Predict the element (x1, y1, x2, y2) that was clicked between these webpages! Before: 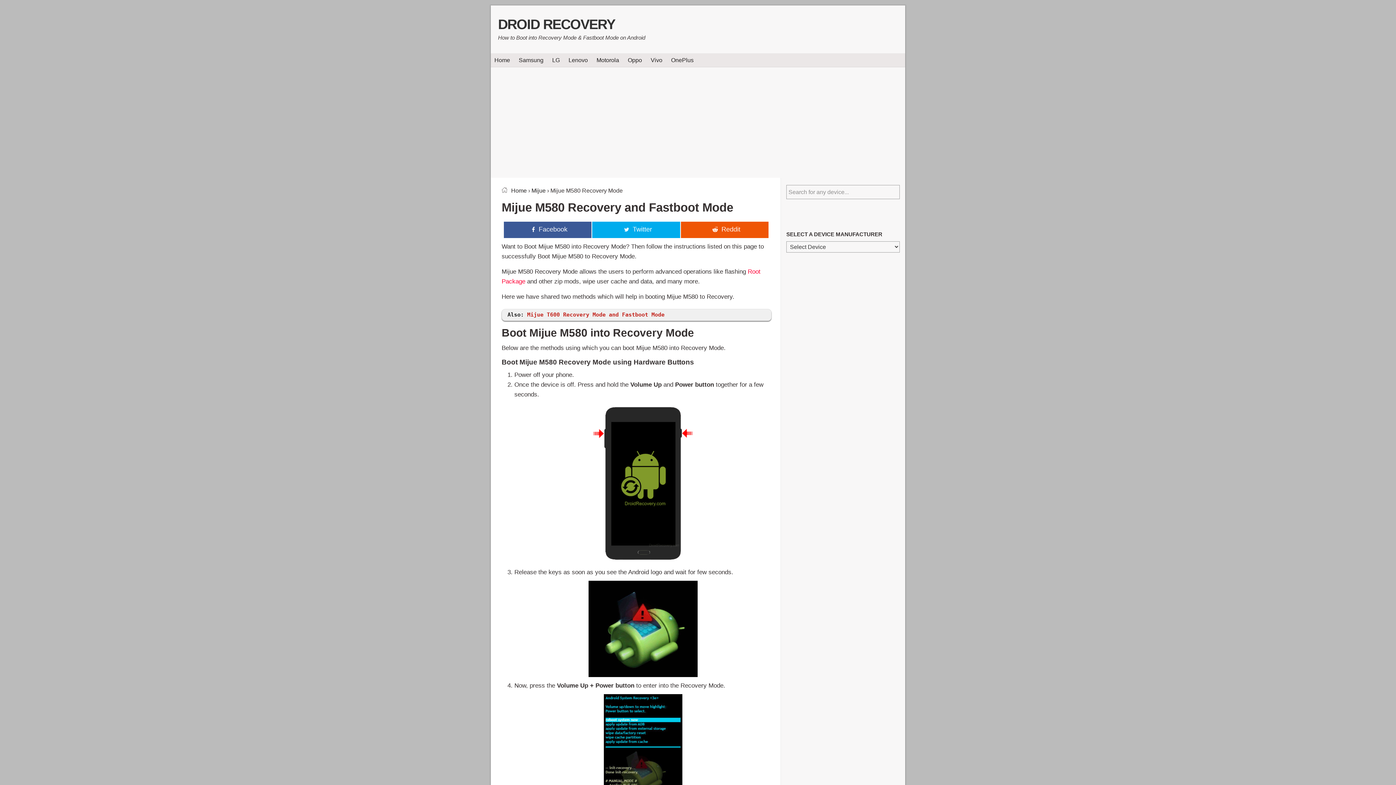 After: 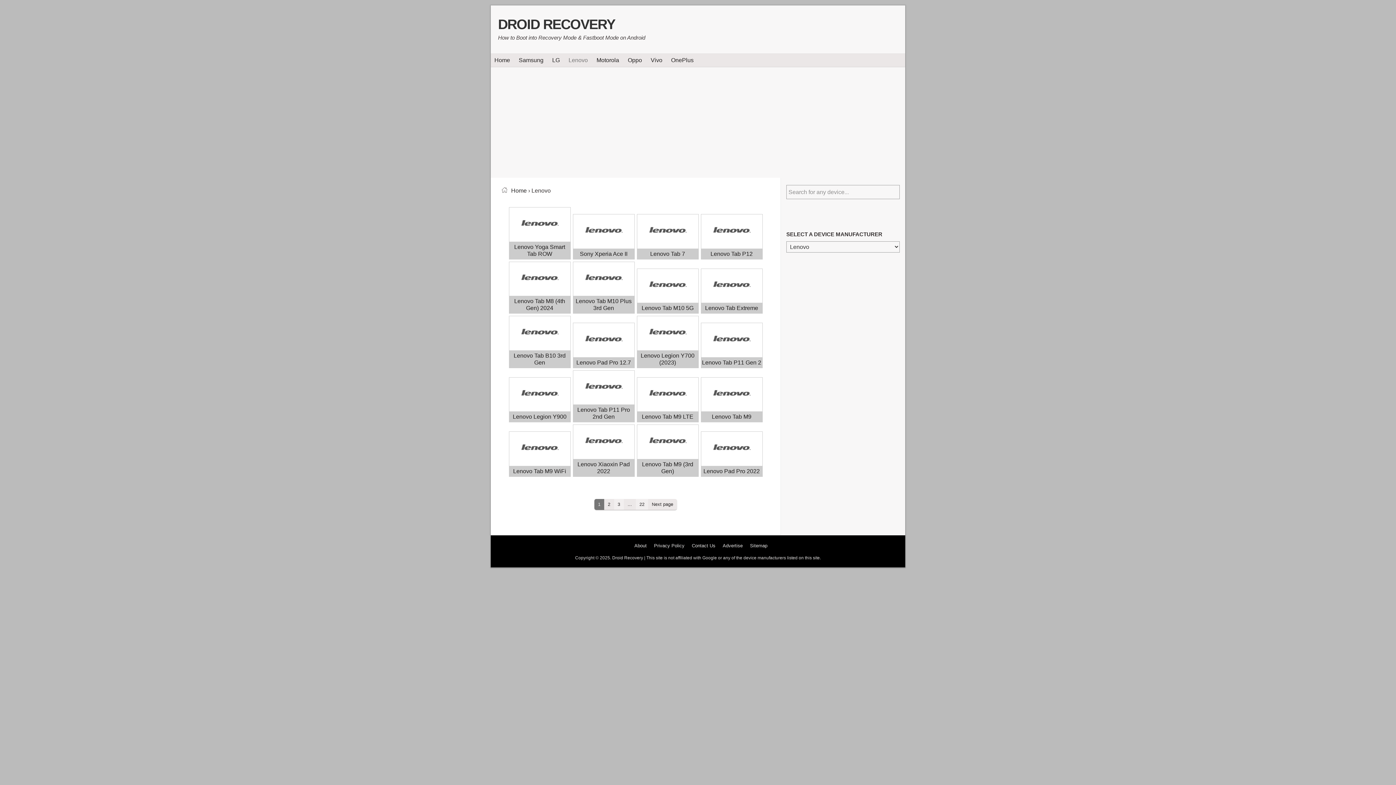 Action: bbox: (565, 53, 591, 66) label: Lenovo